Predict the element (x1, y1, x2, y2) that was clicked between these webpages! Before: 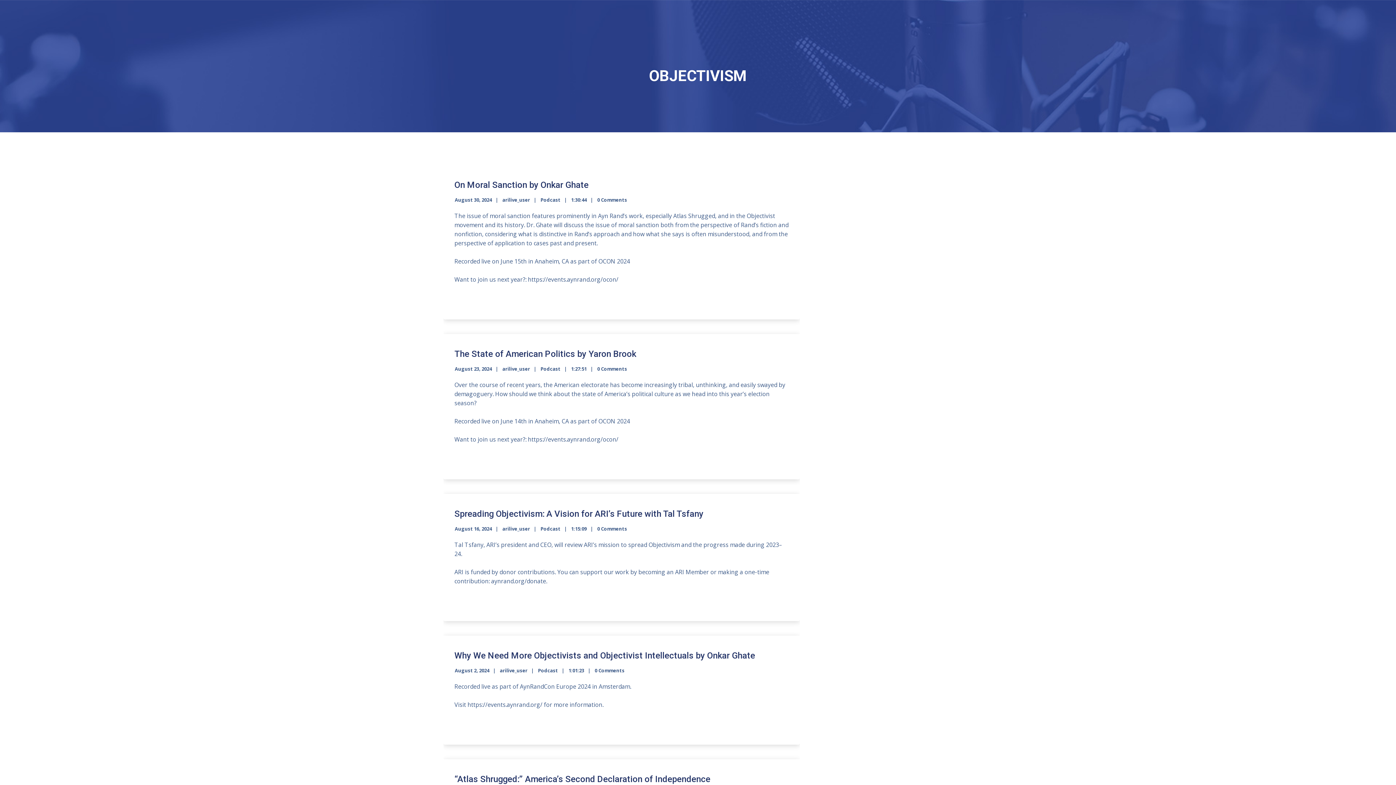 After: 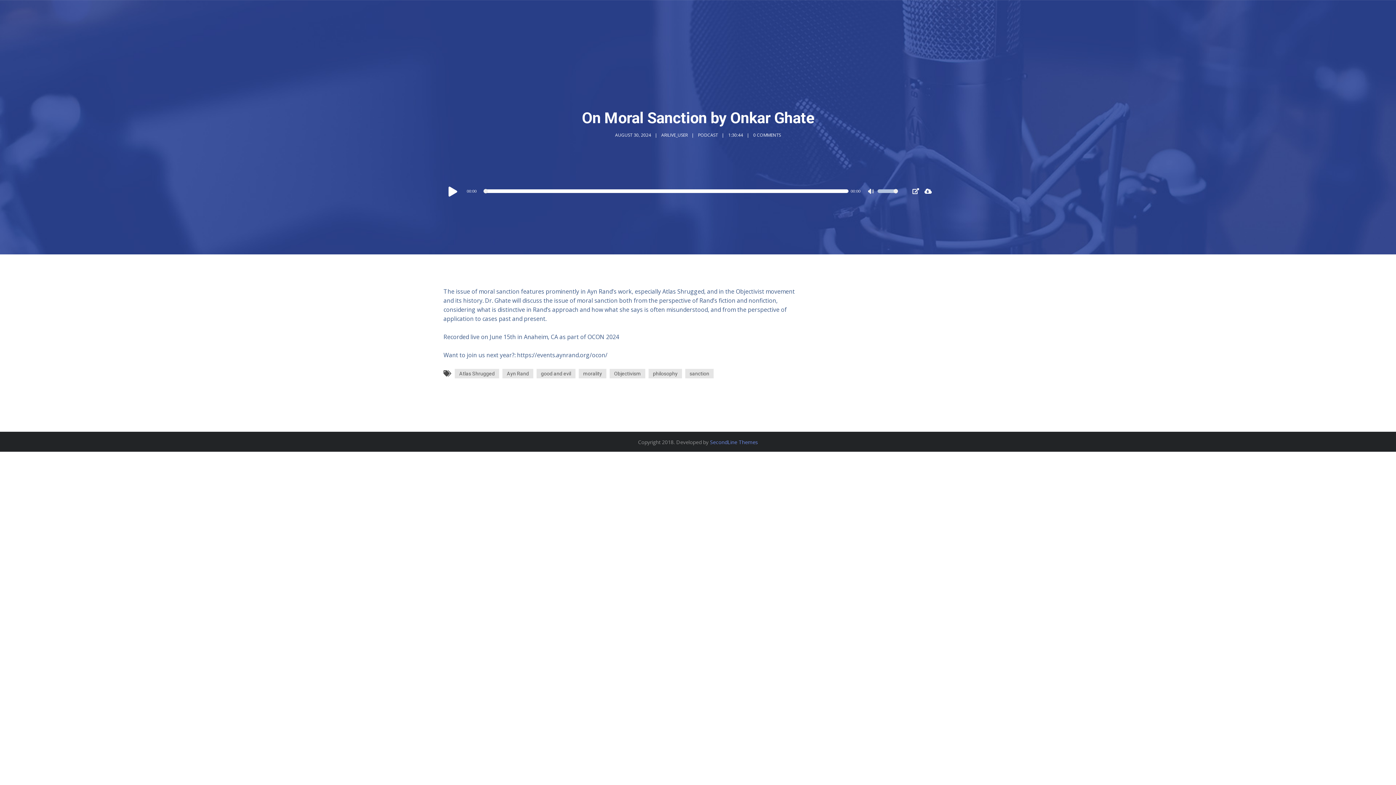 Action: label: August 30, 2024 bbox: (454, 196, 492, 203)